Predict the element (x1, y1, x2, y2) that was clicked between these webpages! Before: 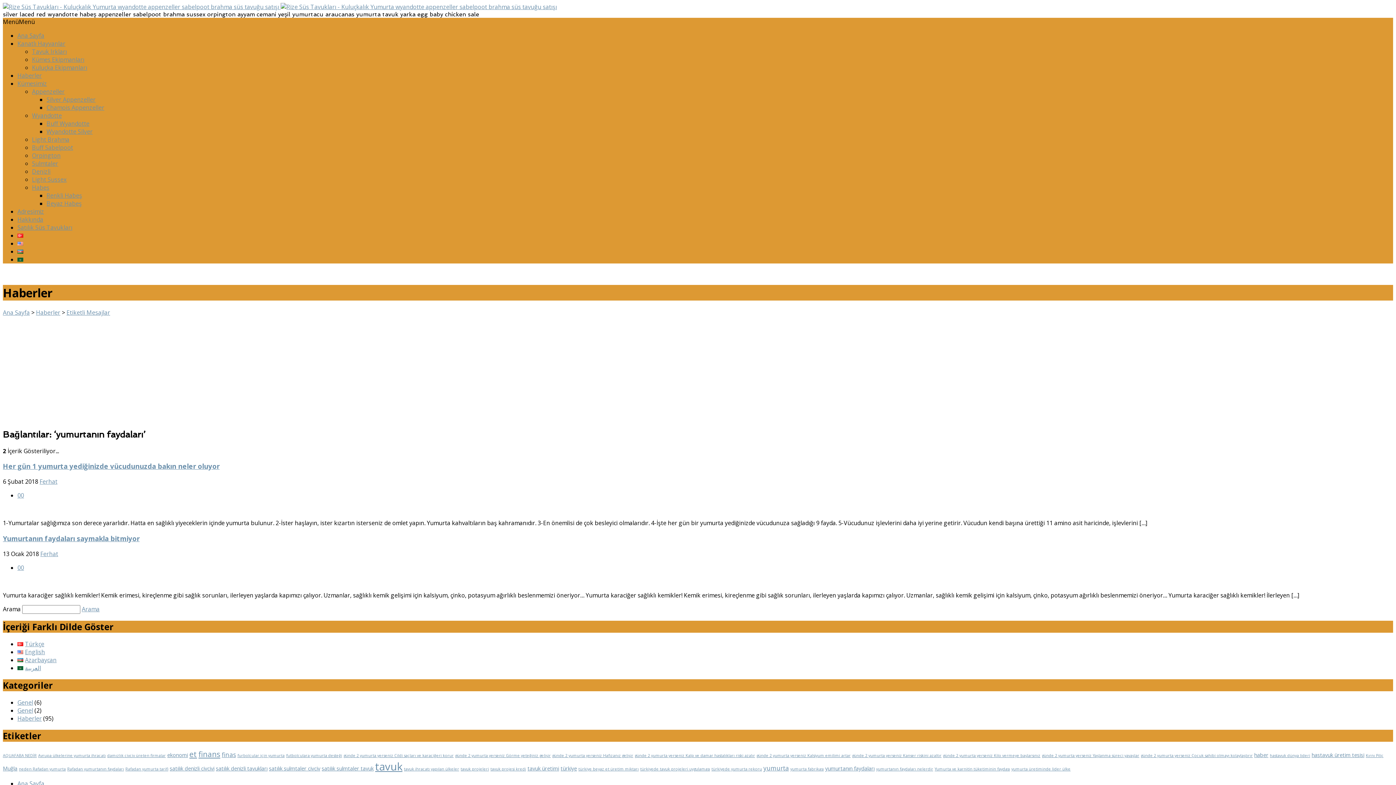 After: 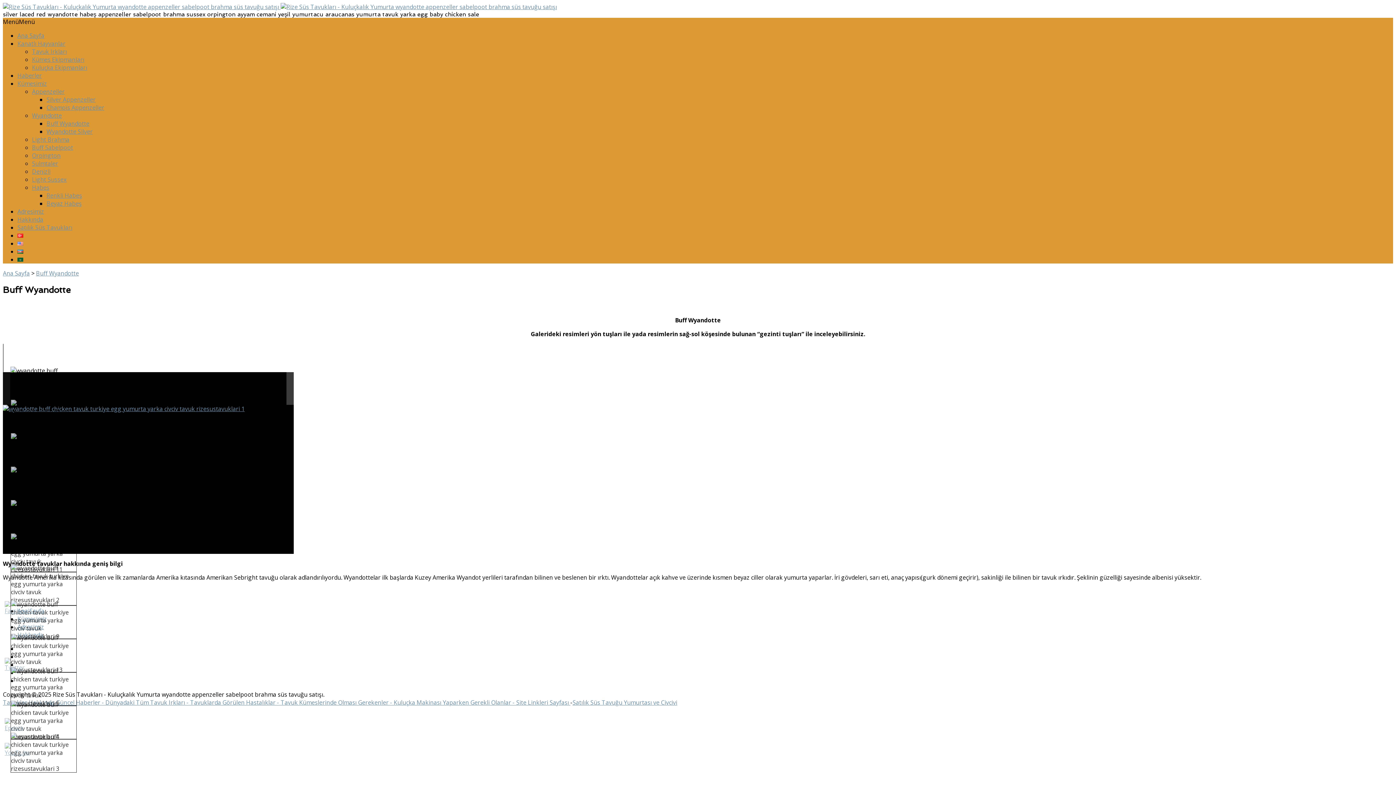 Action: label: Buff Wyandotte bbox: (46, 119, 89, 127)